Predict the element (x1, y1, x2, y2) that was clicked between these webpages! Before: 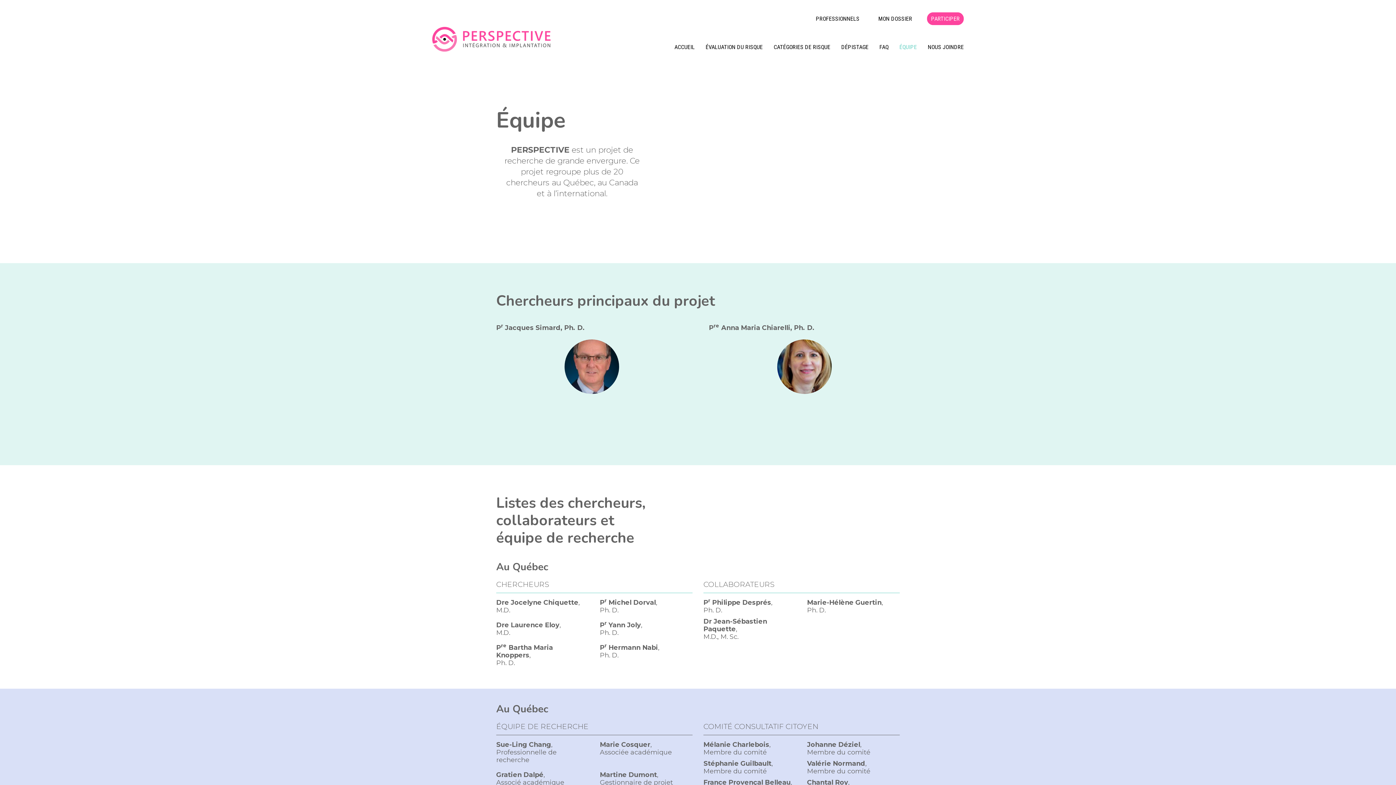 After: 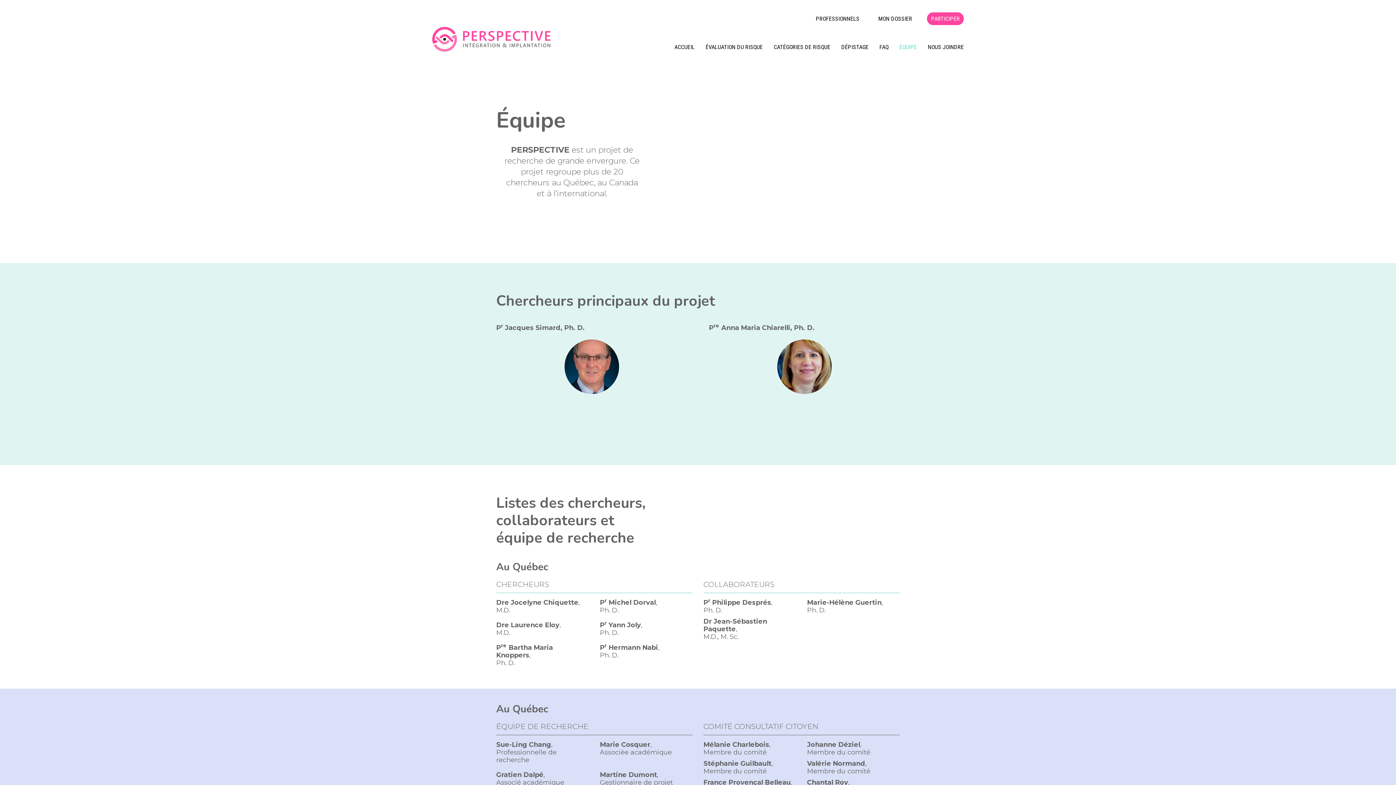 Action: label: ÉQUIPE bbox: (899, 43, 917, 50)